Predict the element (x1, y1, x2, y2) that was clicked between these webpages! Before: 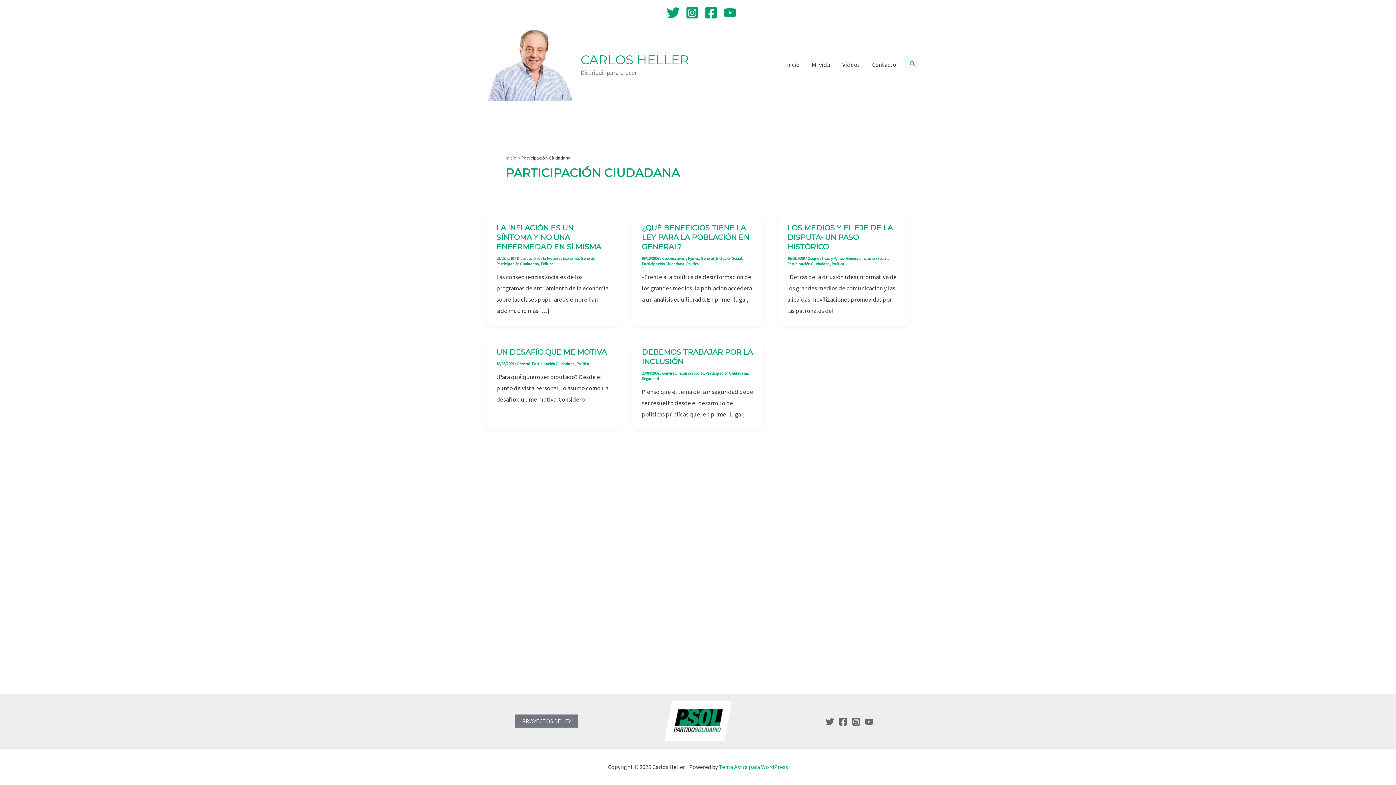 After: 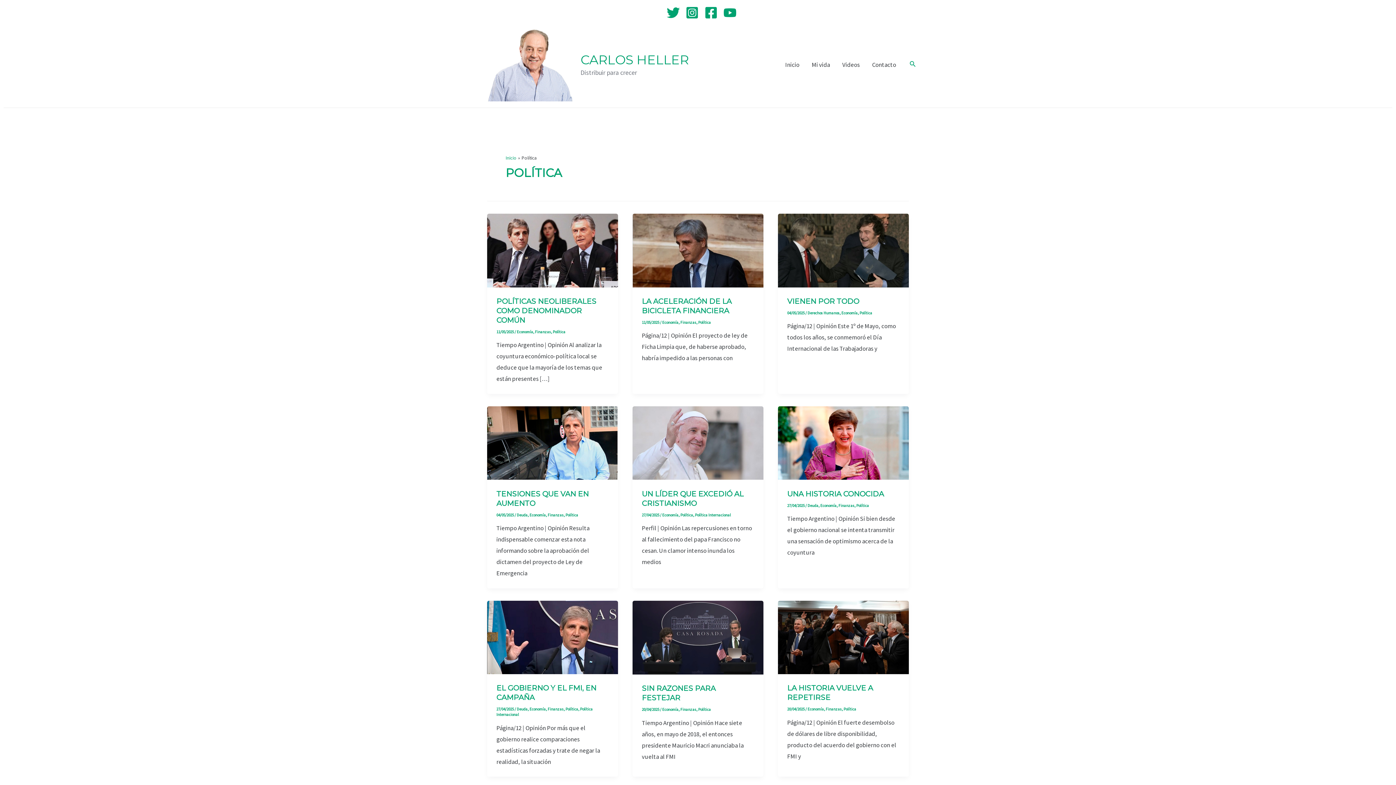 Action: label: Política bbox: (686, 261, 699, 266)